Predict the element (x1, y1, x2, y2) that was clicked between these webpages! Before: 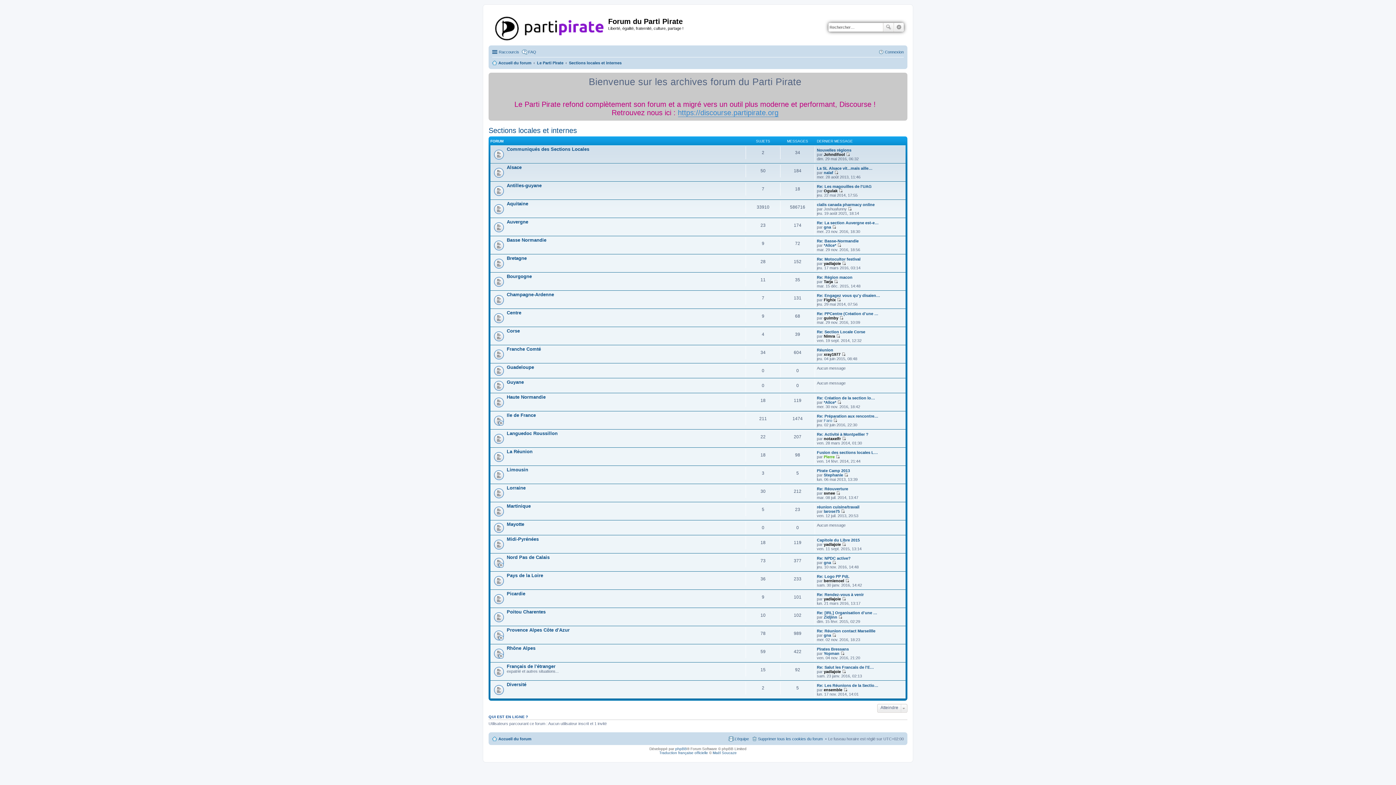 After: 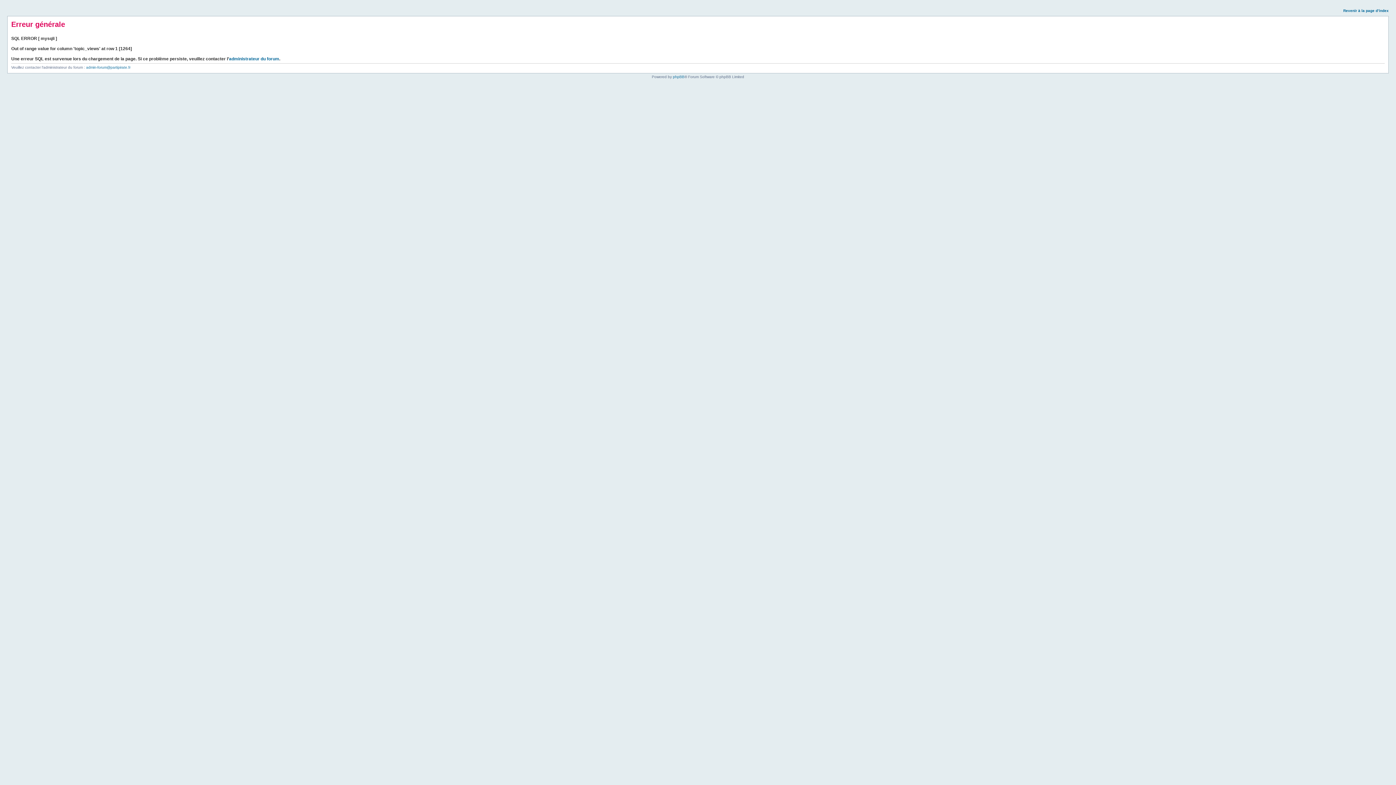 Action: bbox: (817, 202, 874, 206) label: cialis canada pharmacy online